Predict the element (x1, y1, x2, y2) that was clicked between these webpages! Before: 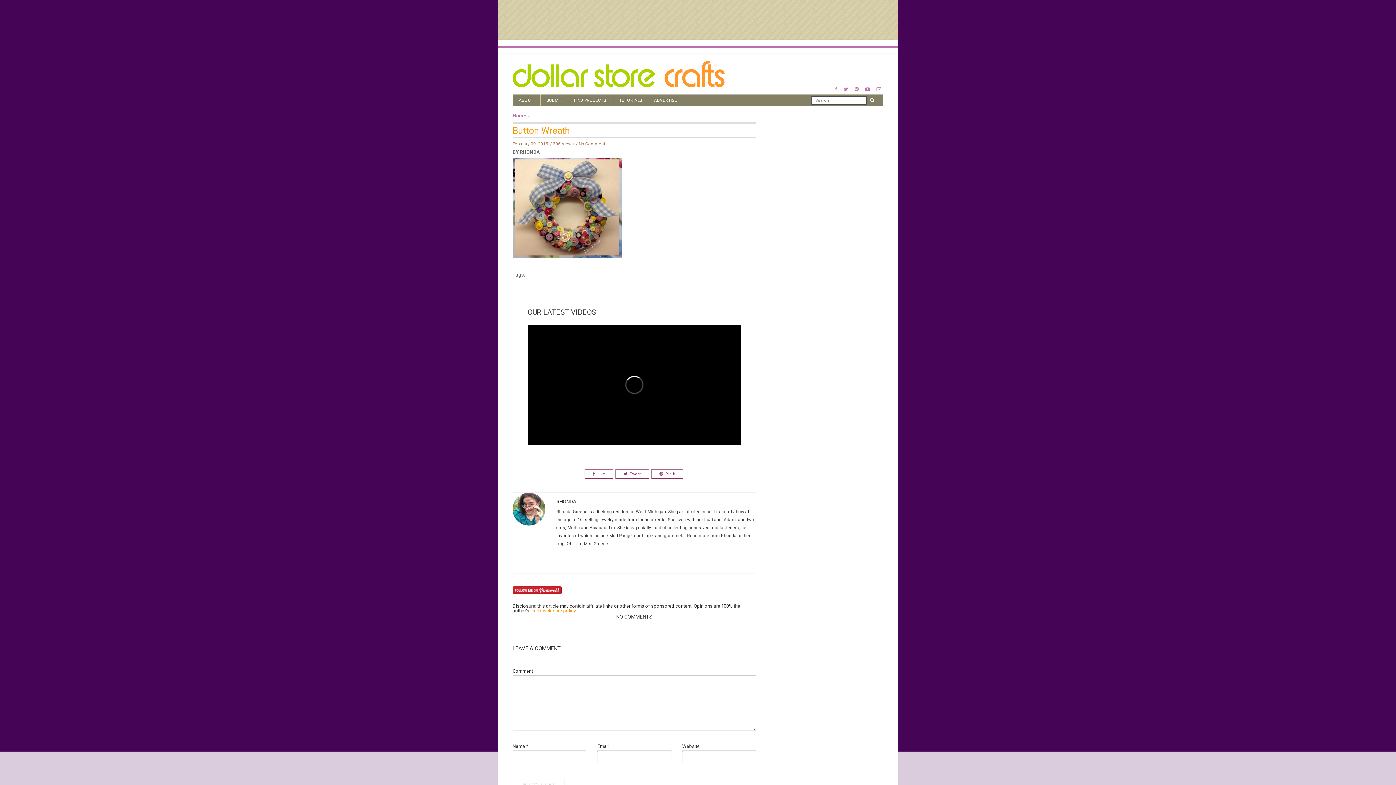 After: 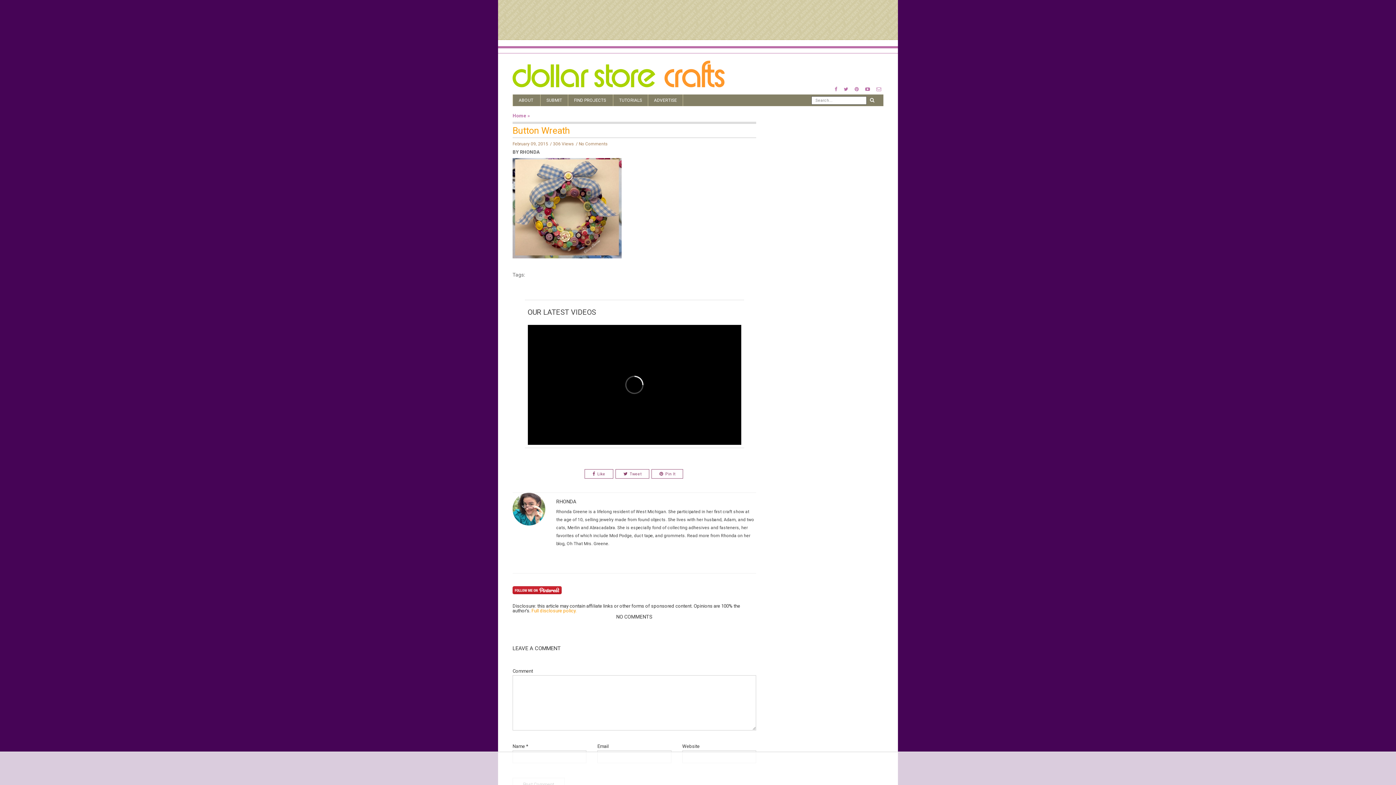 Action: bbox: (512, 121, 756, 138) label: Button Wreath